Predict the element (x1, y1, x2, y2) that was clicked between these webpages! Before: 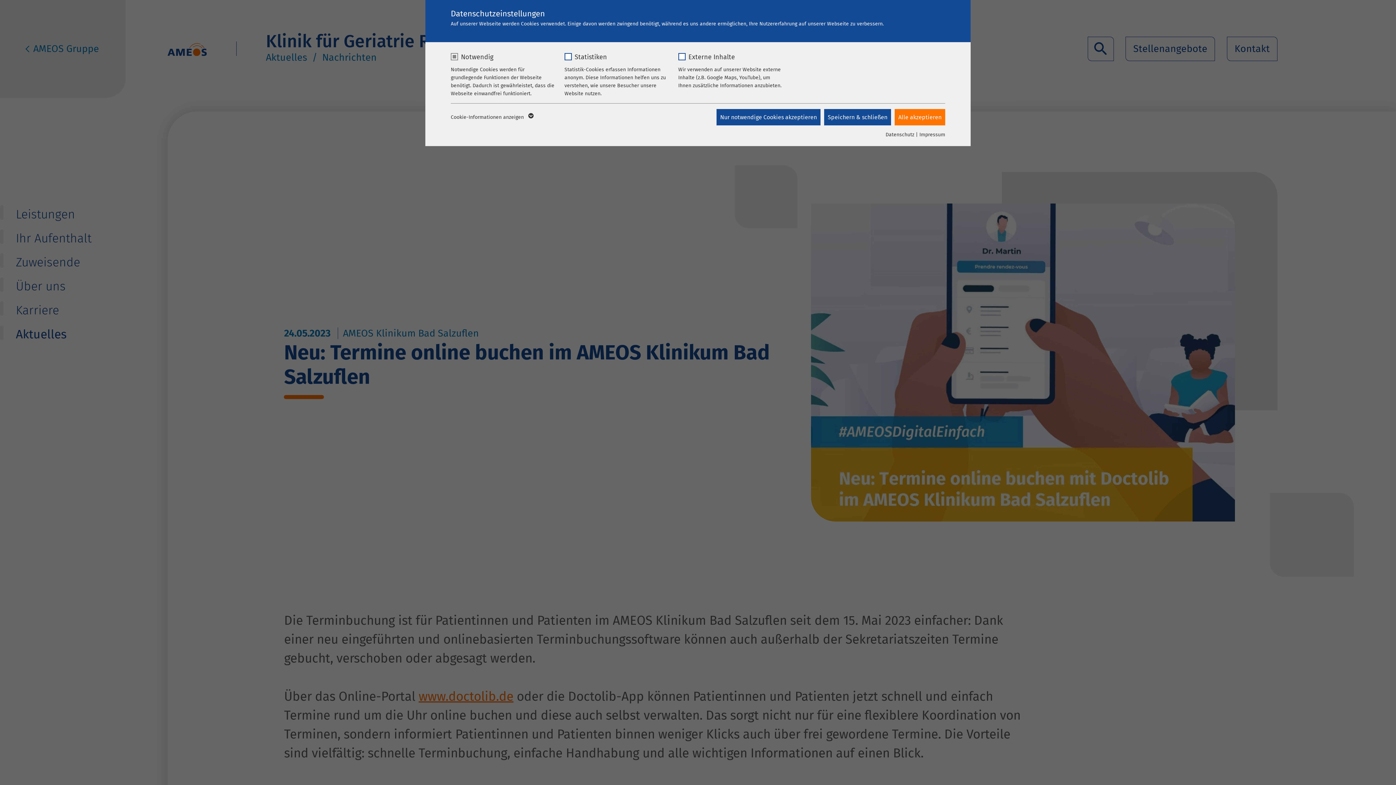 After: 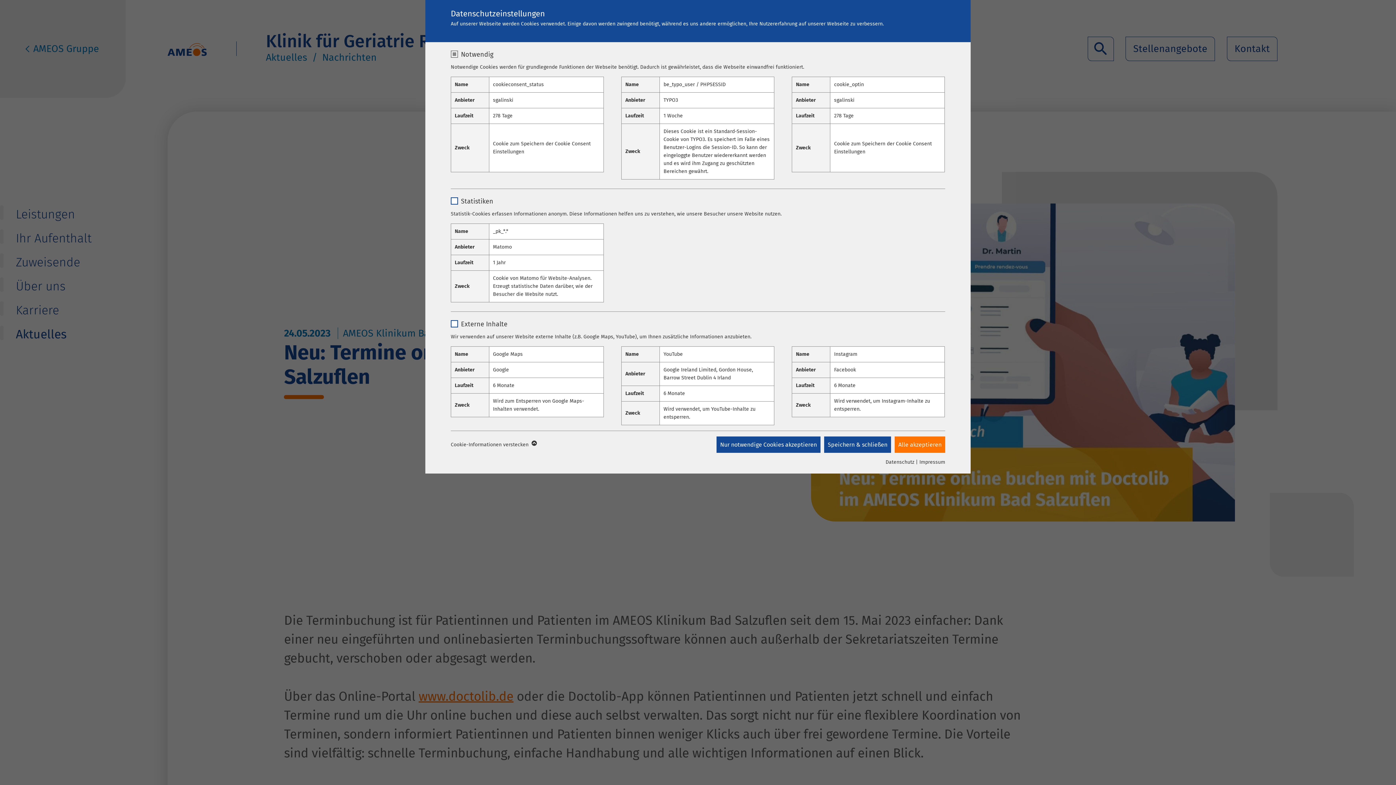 Action: bbox: (450, 113, 532, 121) label: Cookie-Informationen anzeigen 